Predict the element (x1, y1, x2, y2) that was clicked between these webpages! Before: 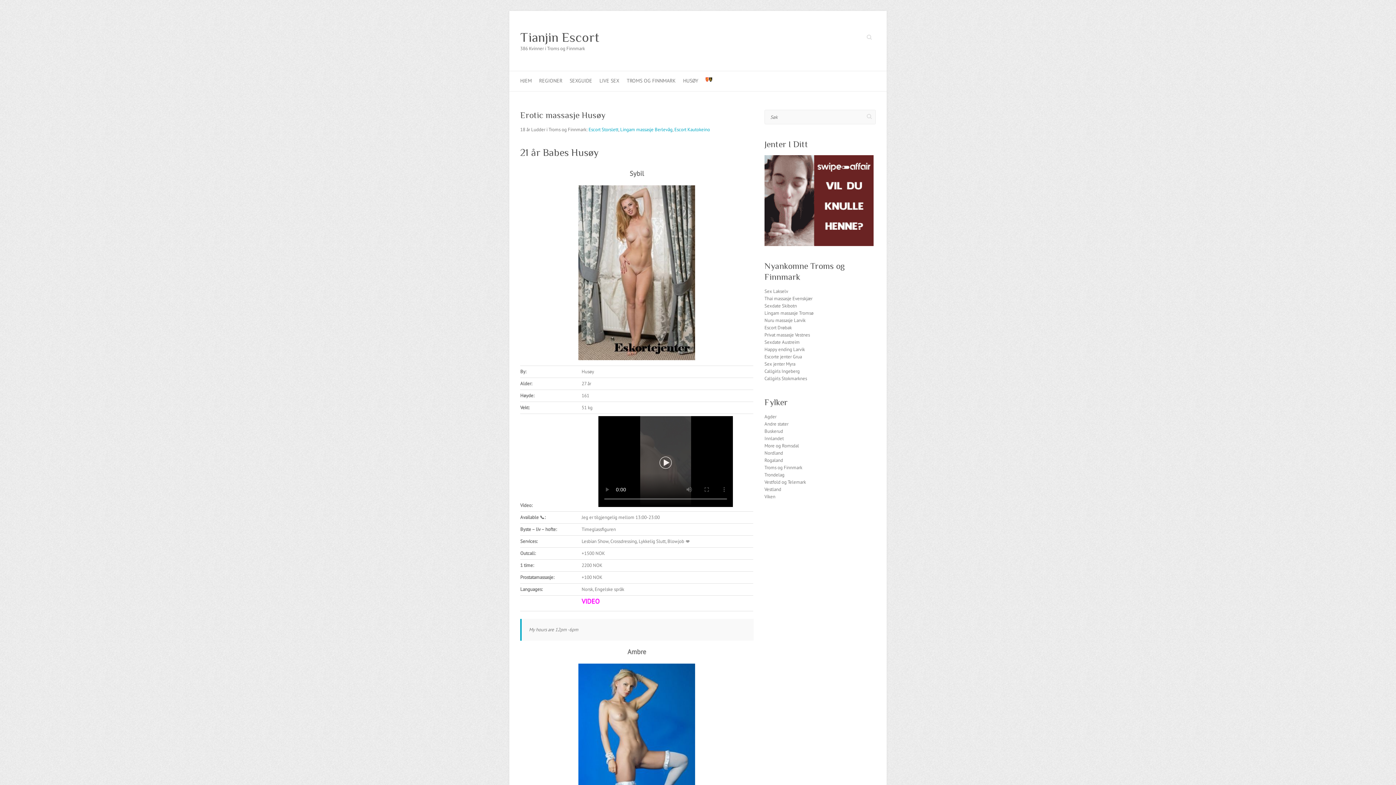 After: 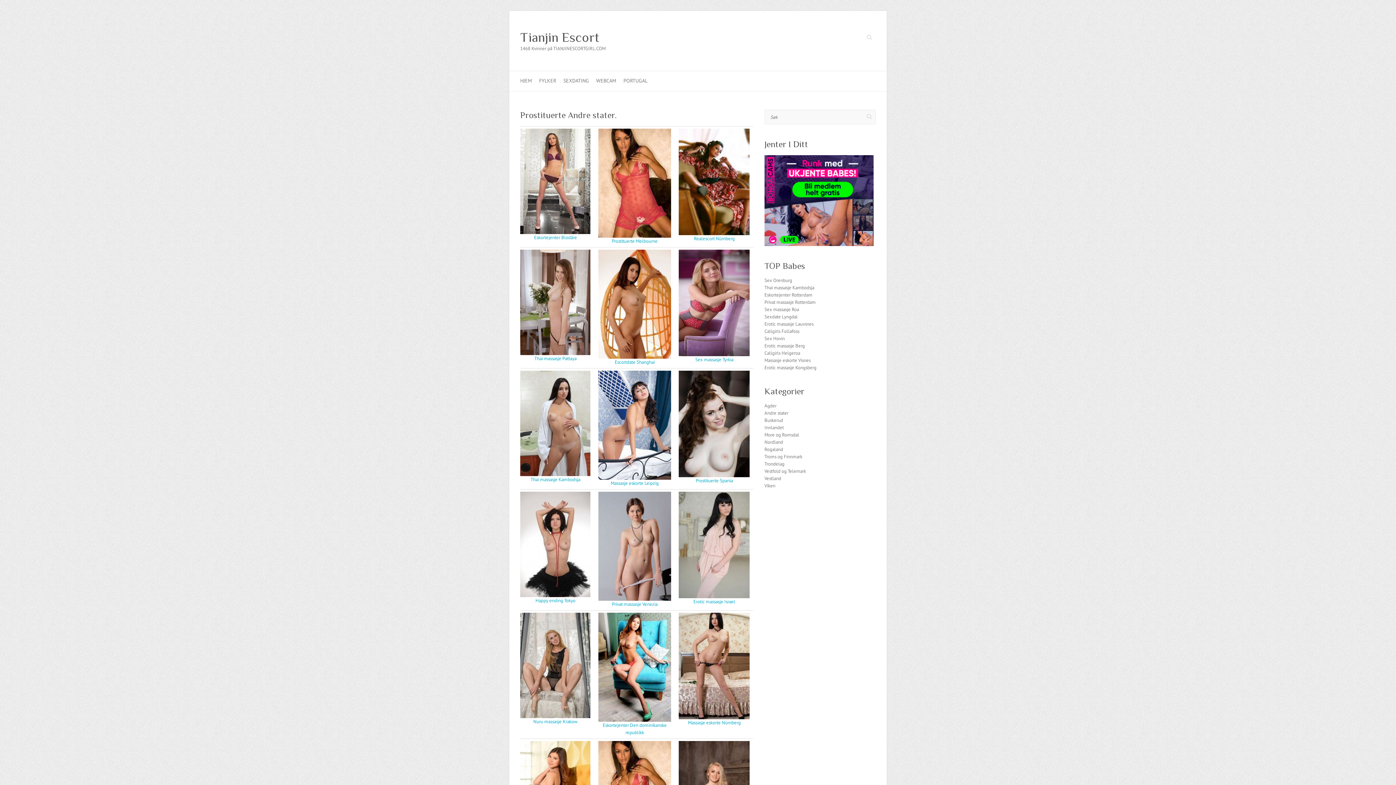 Action: label: Andre stater bbox: (764, 421, 788, 427)